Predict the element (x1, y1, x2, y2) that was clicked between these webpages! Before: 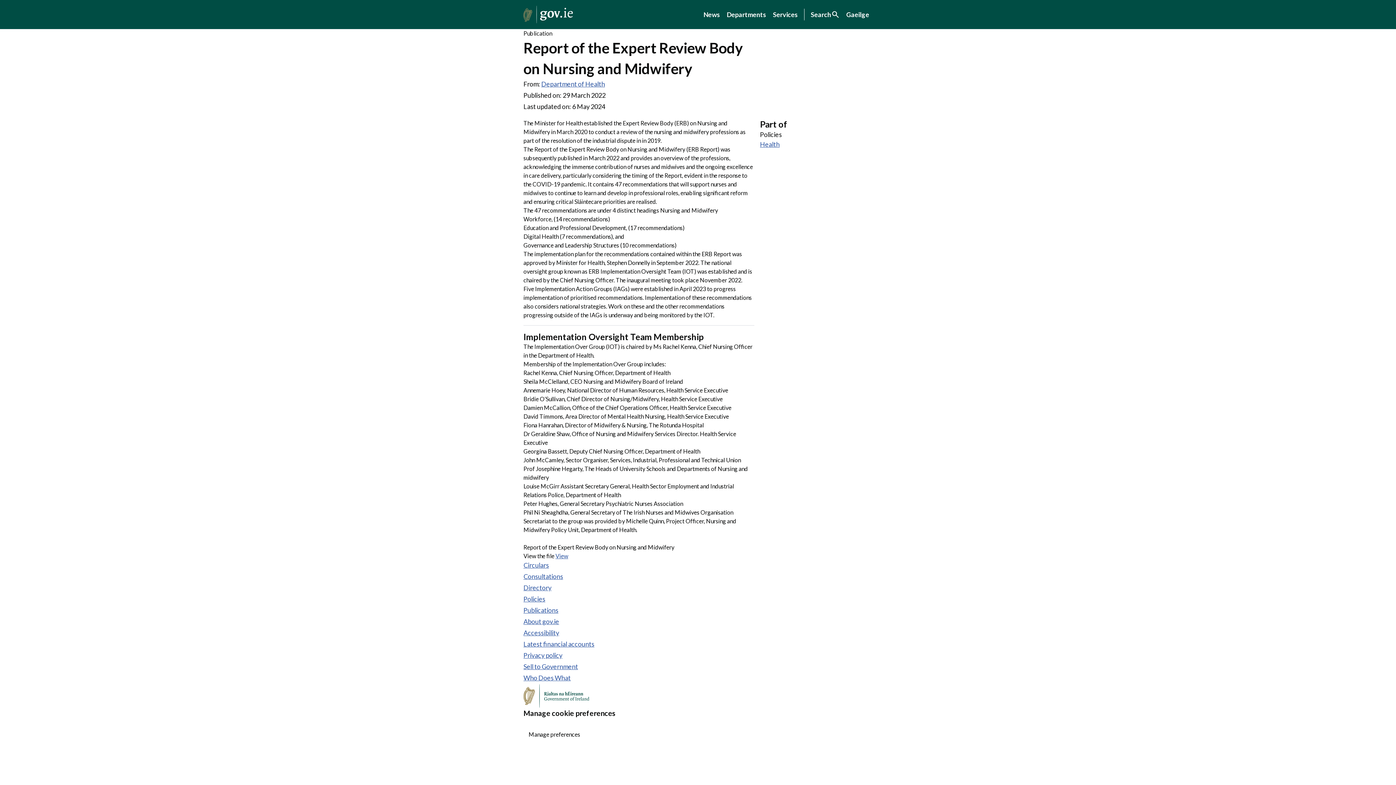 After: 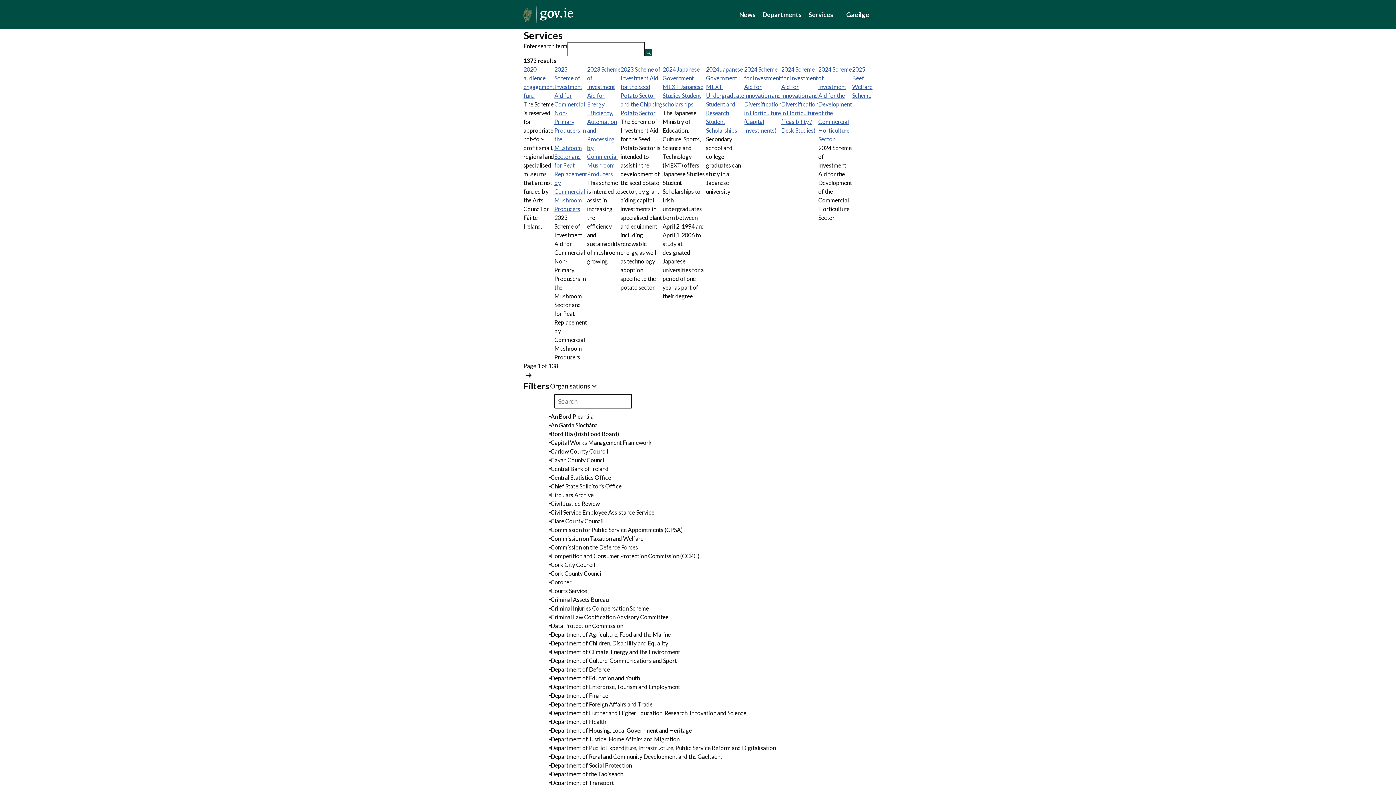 Action: bbox: (769, 6, 801, 22) label: Services